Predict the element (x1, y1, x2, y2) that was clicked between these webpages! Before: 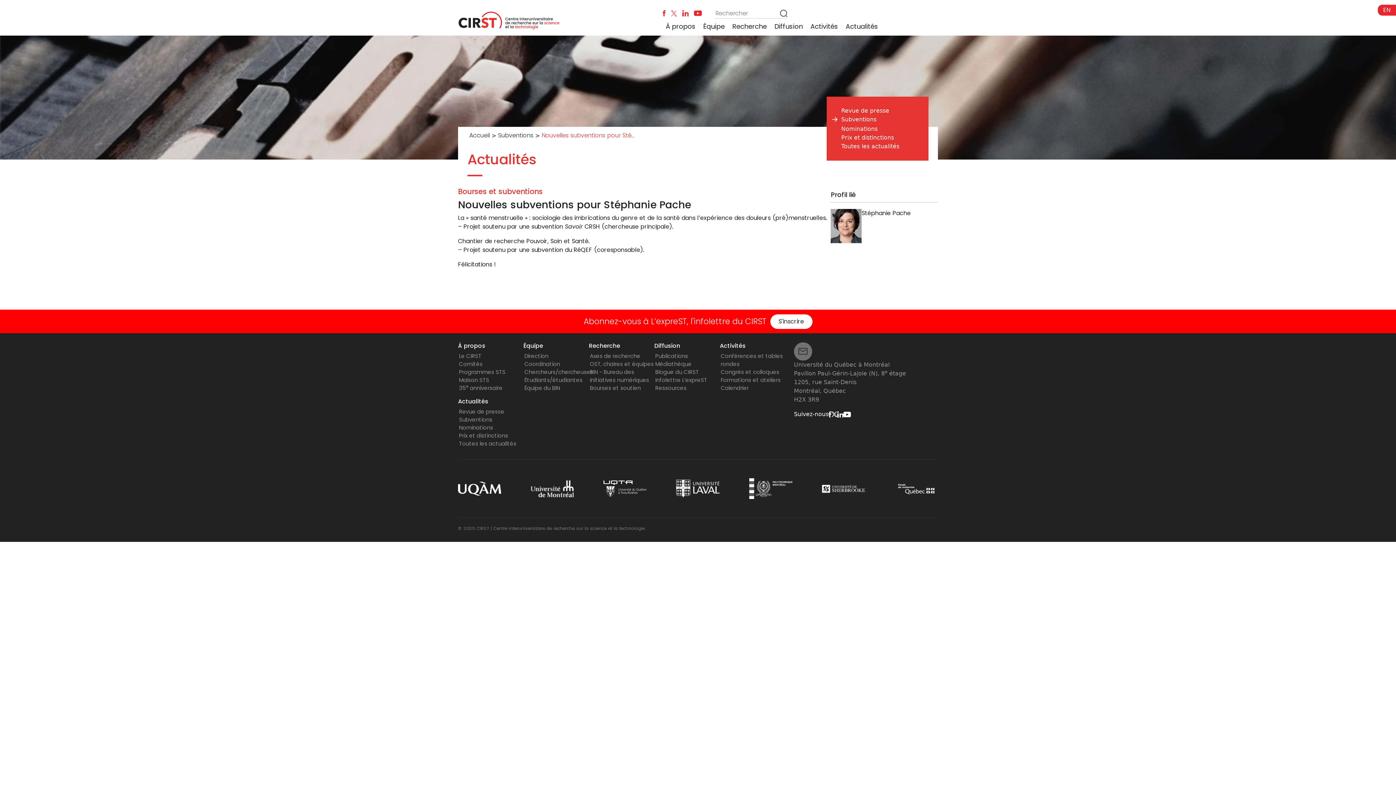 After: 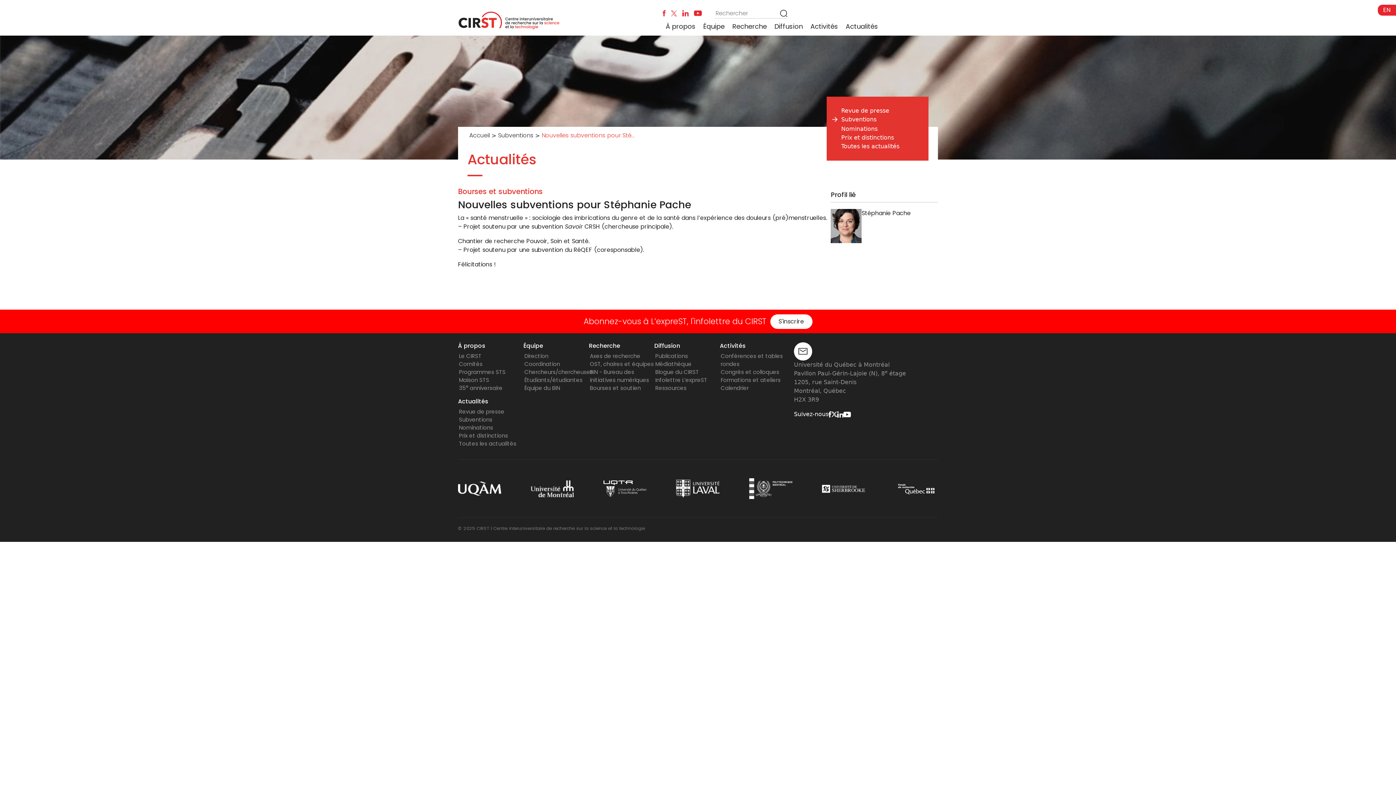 Action: bbox: (794, 347, 812, 354)